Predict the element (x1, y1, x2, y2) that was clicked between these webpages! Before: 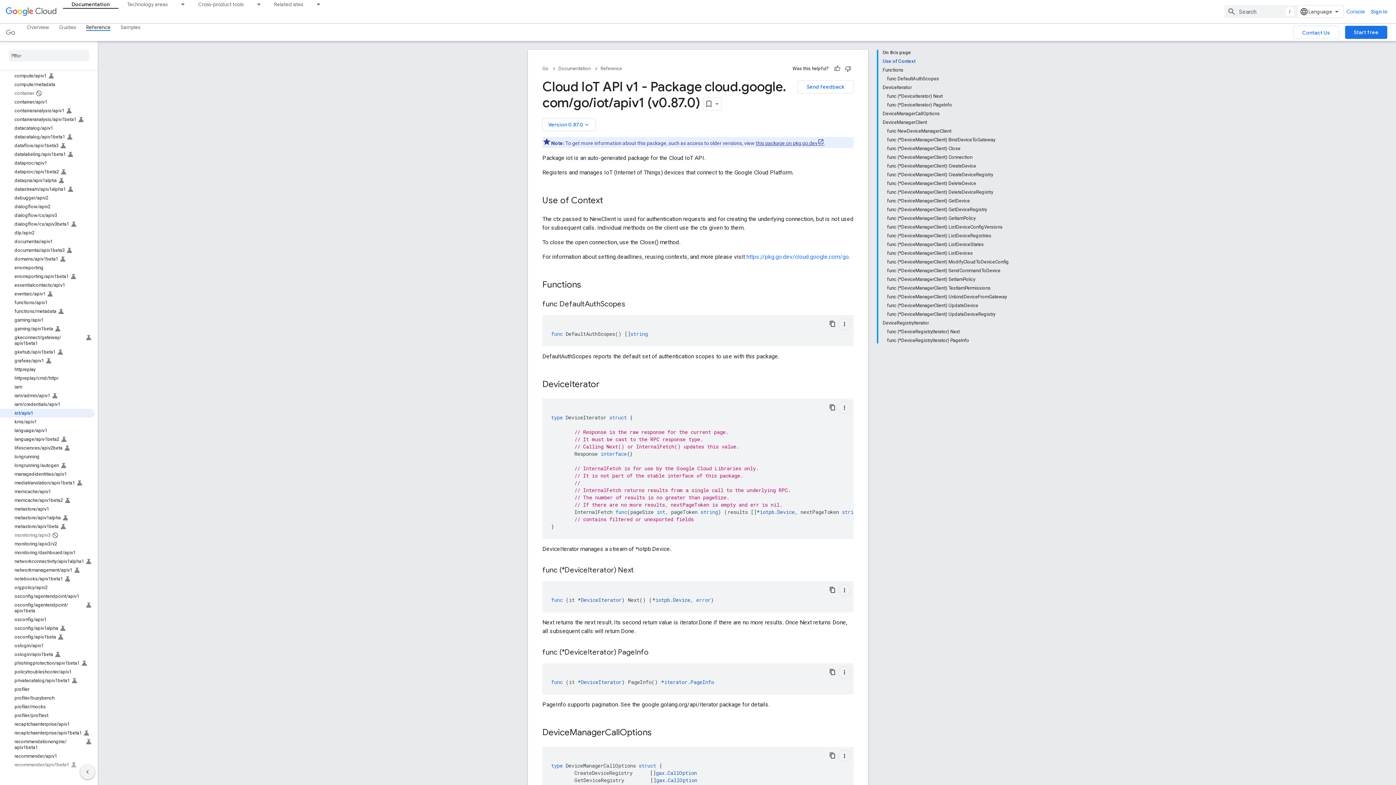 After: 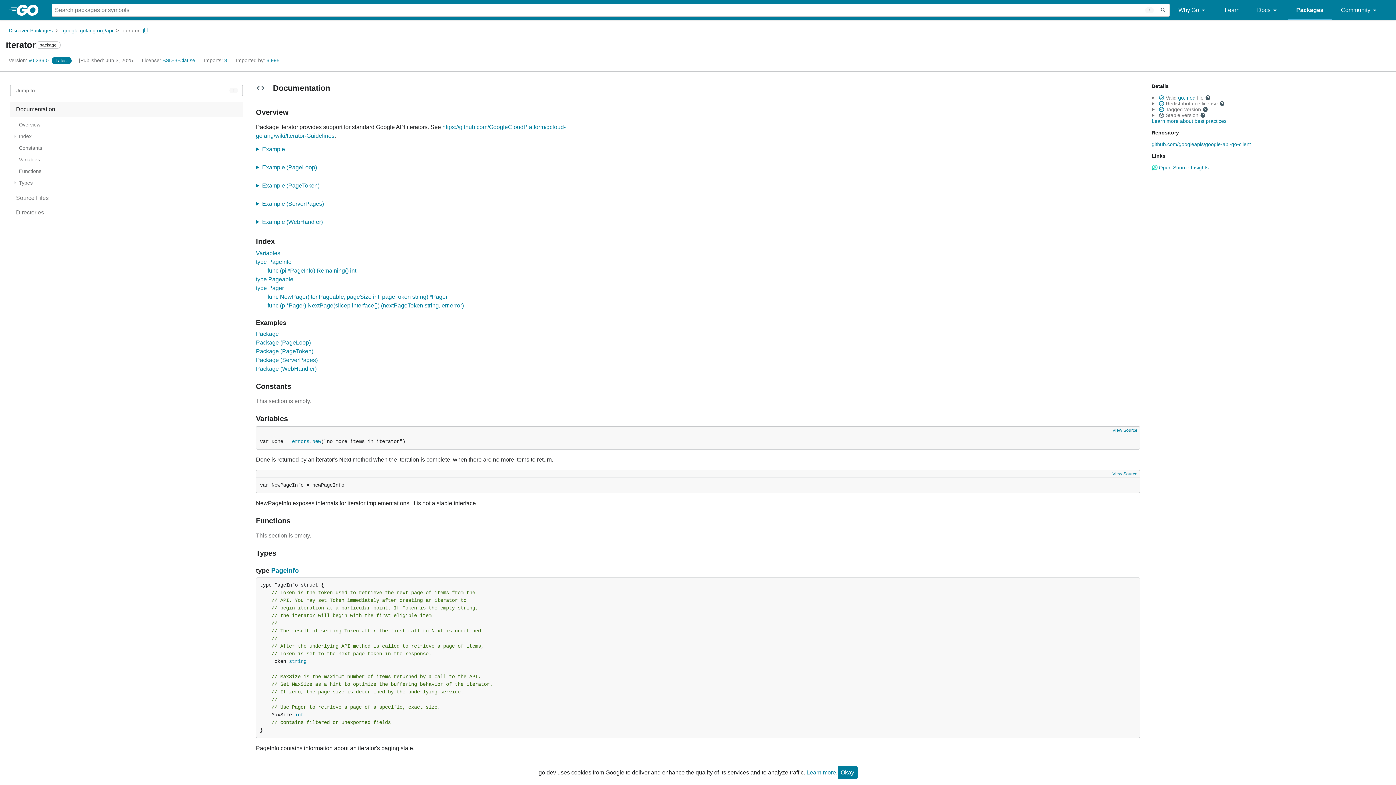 Action: bbox: (664, 678, 687, 685) label: iterator